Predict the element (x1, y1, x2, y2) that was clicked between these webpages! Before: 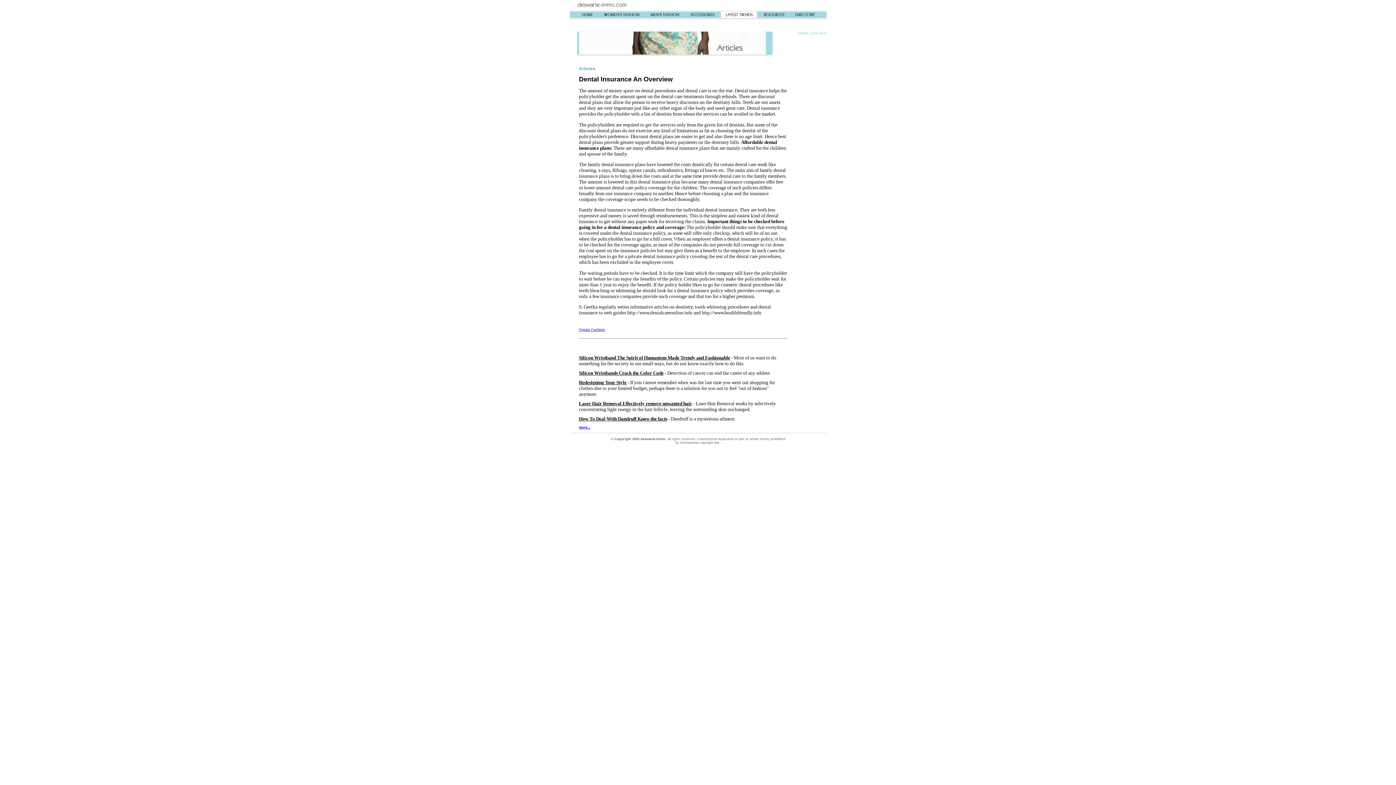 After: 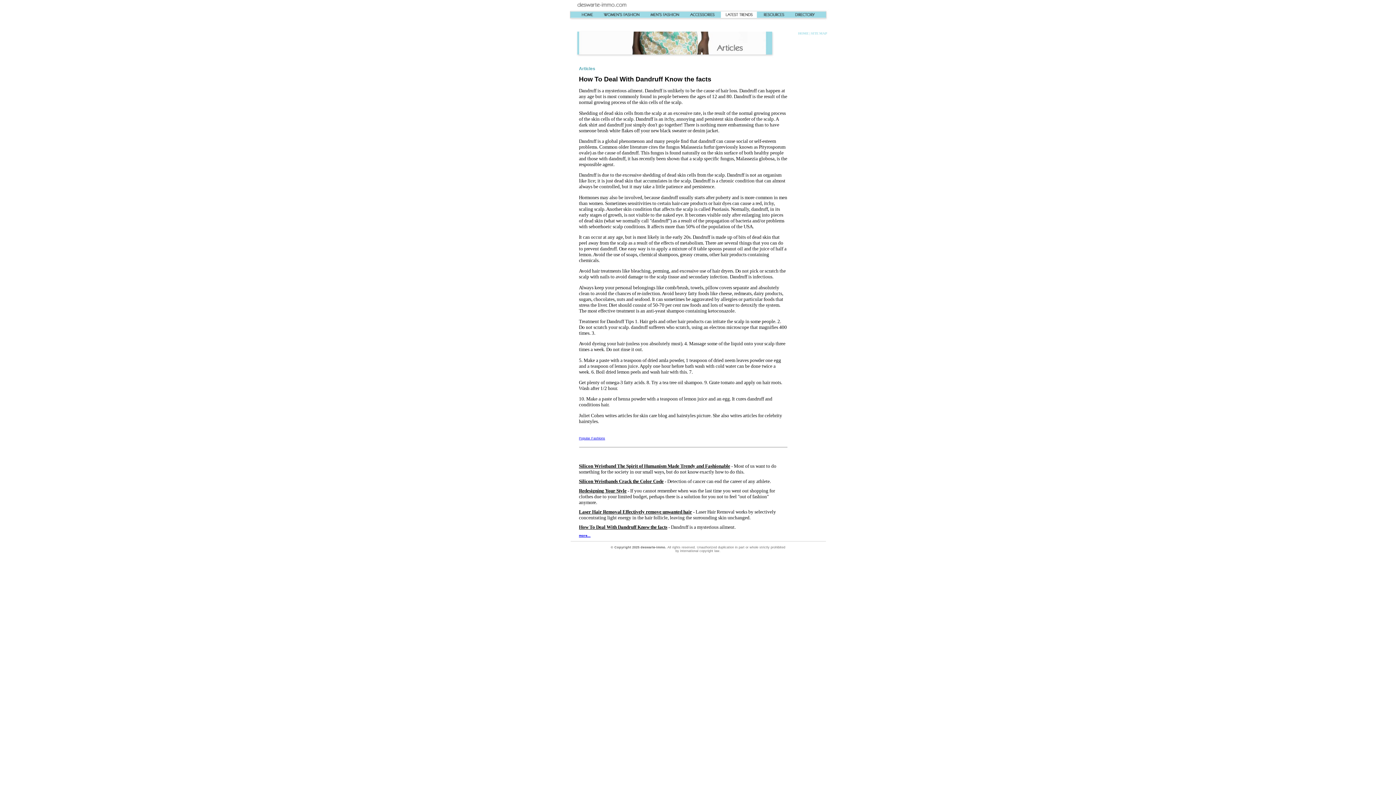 Action: bbox: (579, 416, 667, 421) label: How To Deal With Dandruff Know the facts